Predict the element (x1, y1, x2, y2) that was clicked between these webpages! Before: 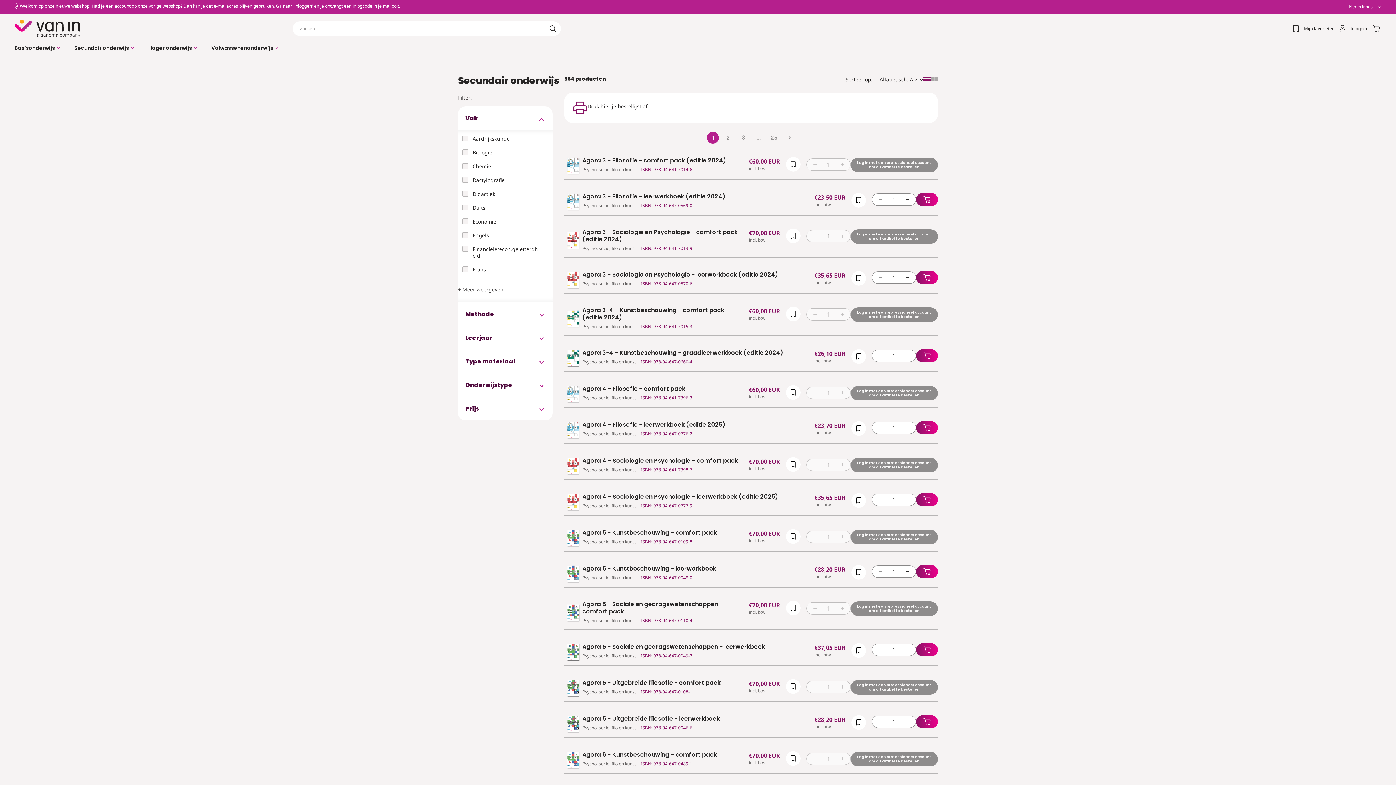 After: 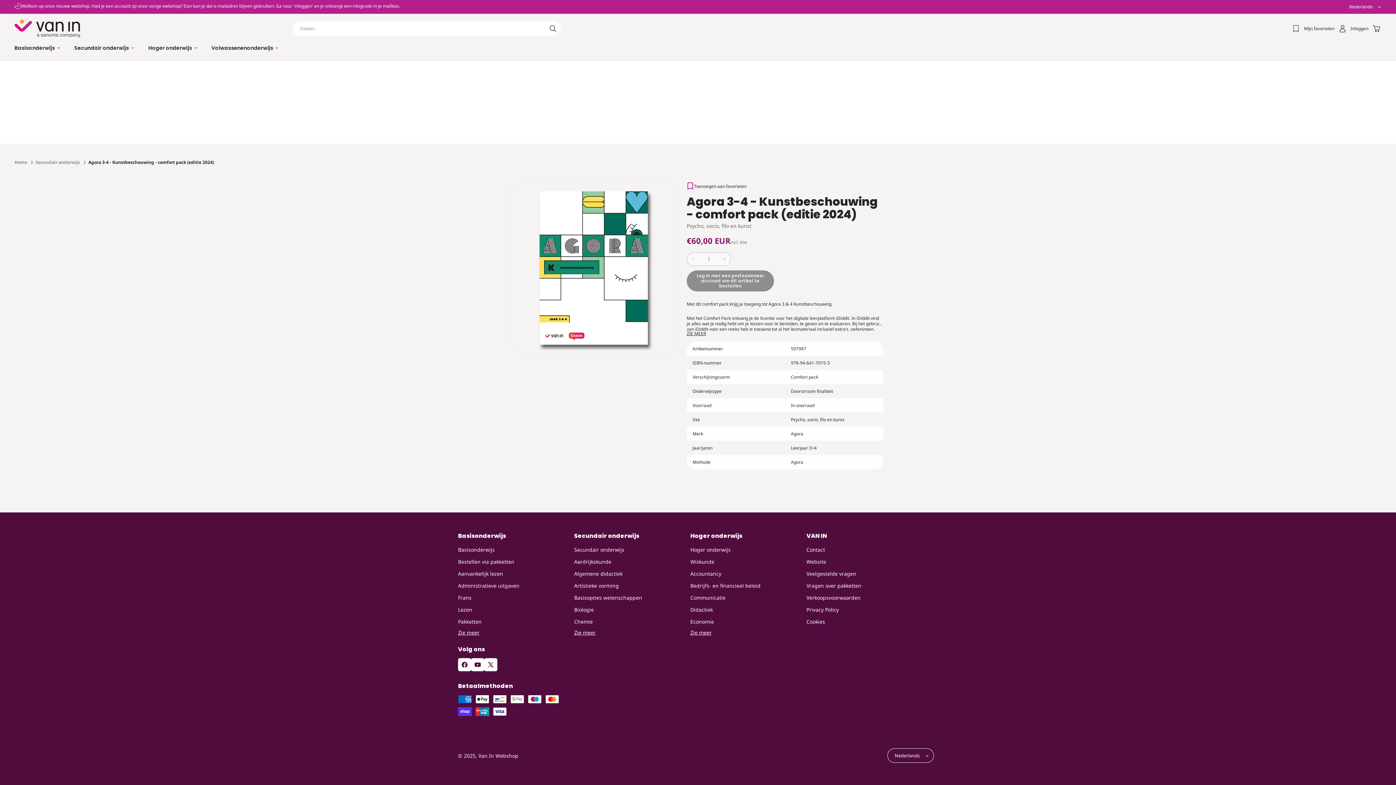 Action: bbox: (582, 306, 743, 321) label: Agora 3-4 - Kunstbeschouwing - comfort pack (editie 2024)